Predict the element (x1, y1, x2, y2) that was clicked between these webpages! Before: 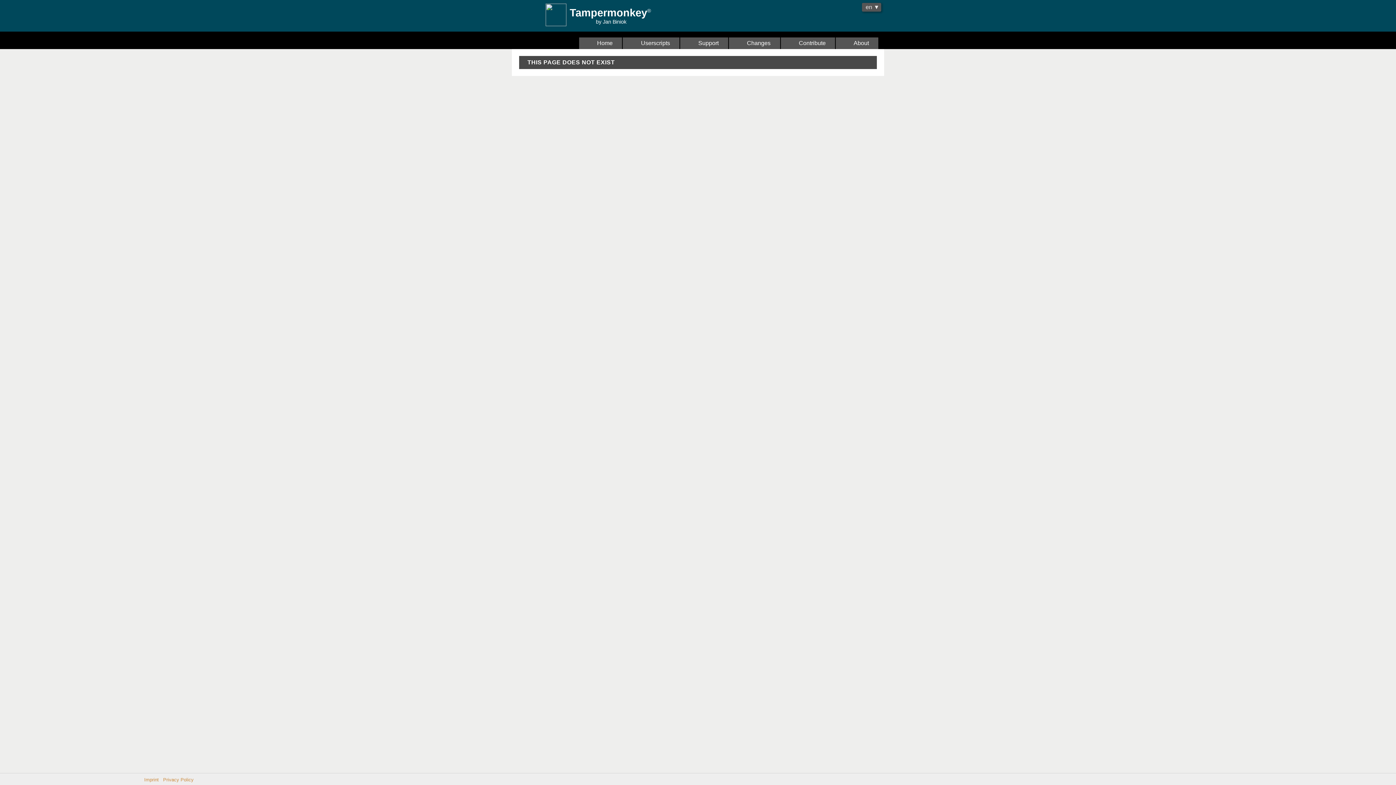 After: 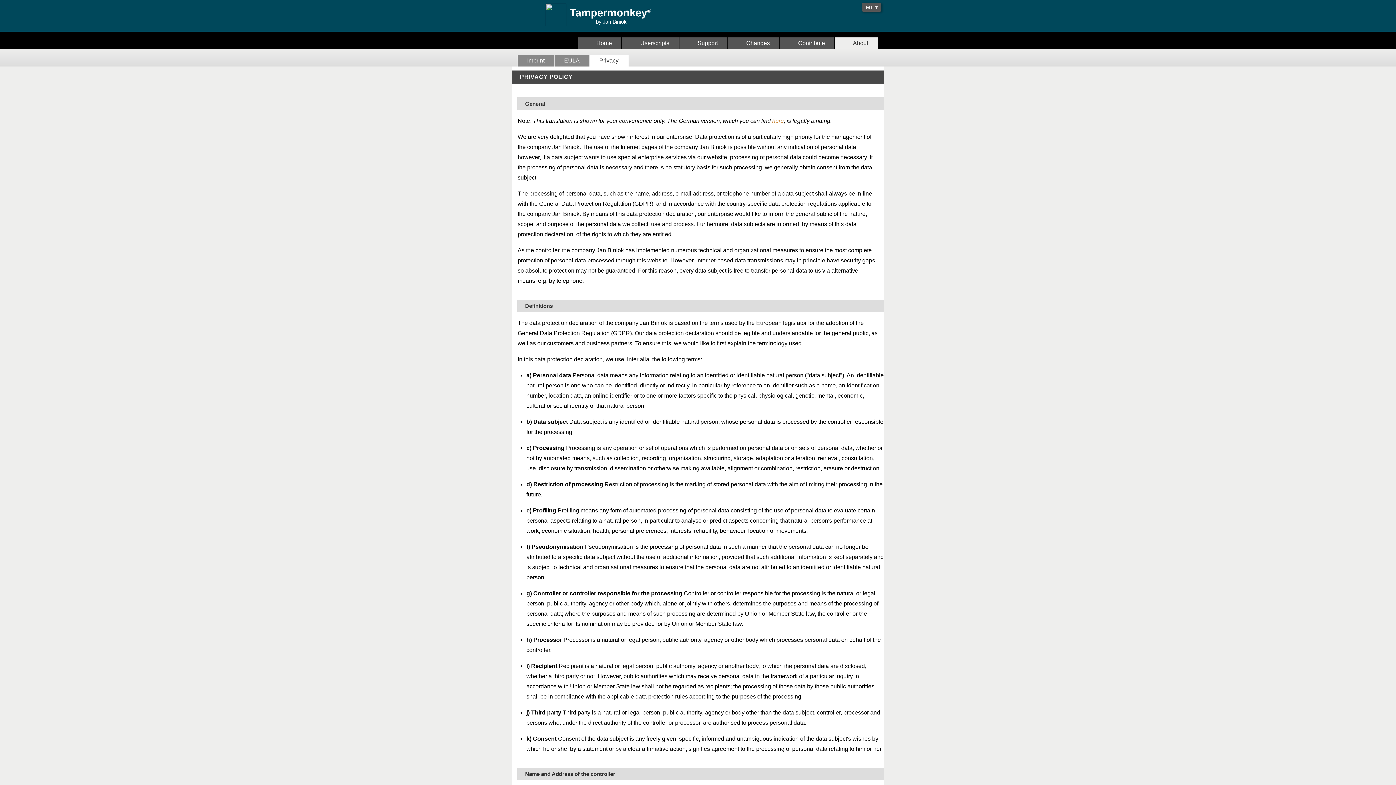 Action: bbox: (163, 777, 193, 782) label: Privacy Policy